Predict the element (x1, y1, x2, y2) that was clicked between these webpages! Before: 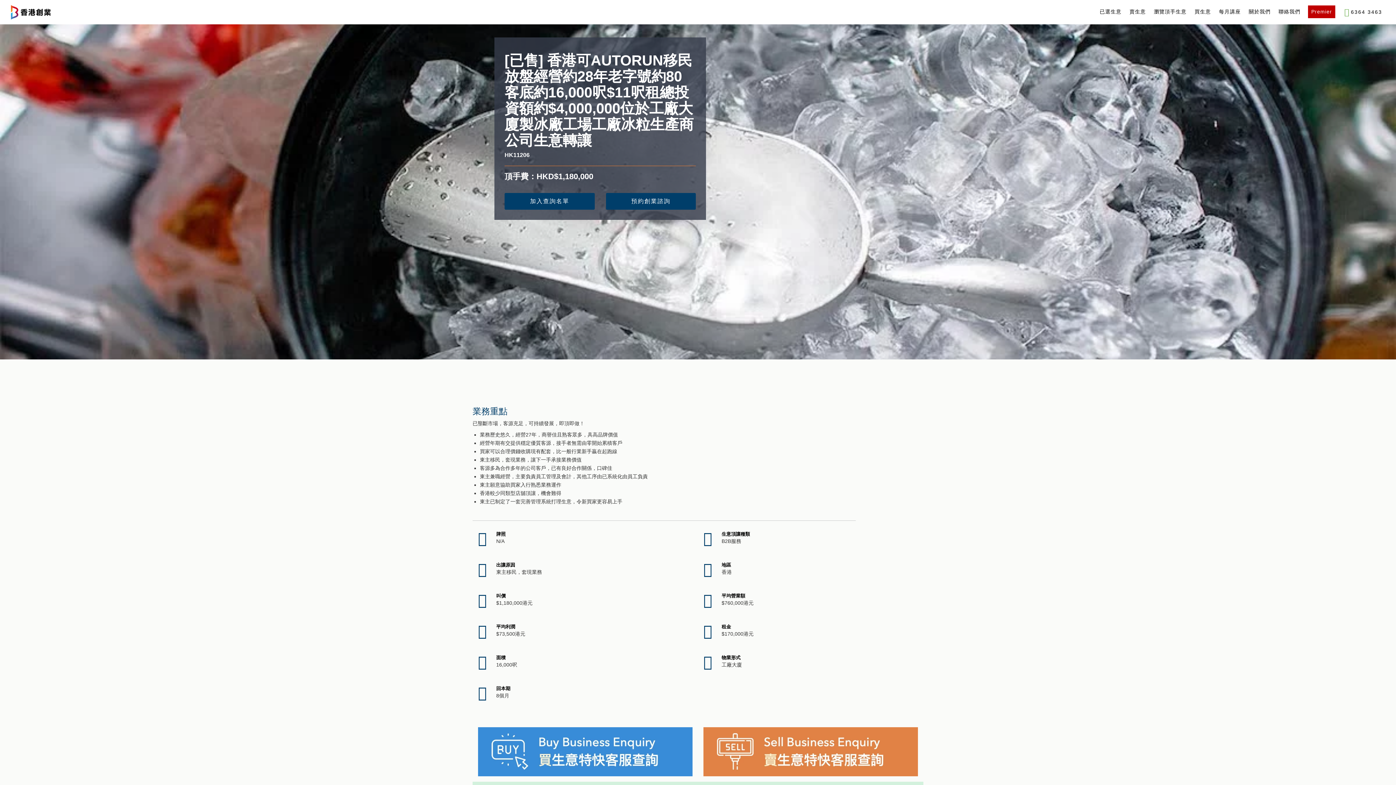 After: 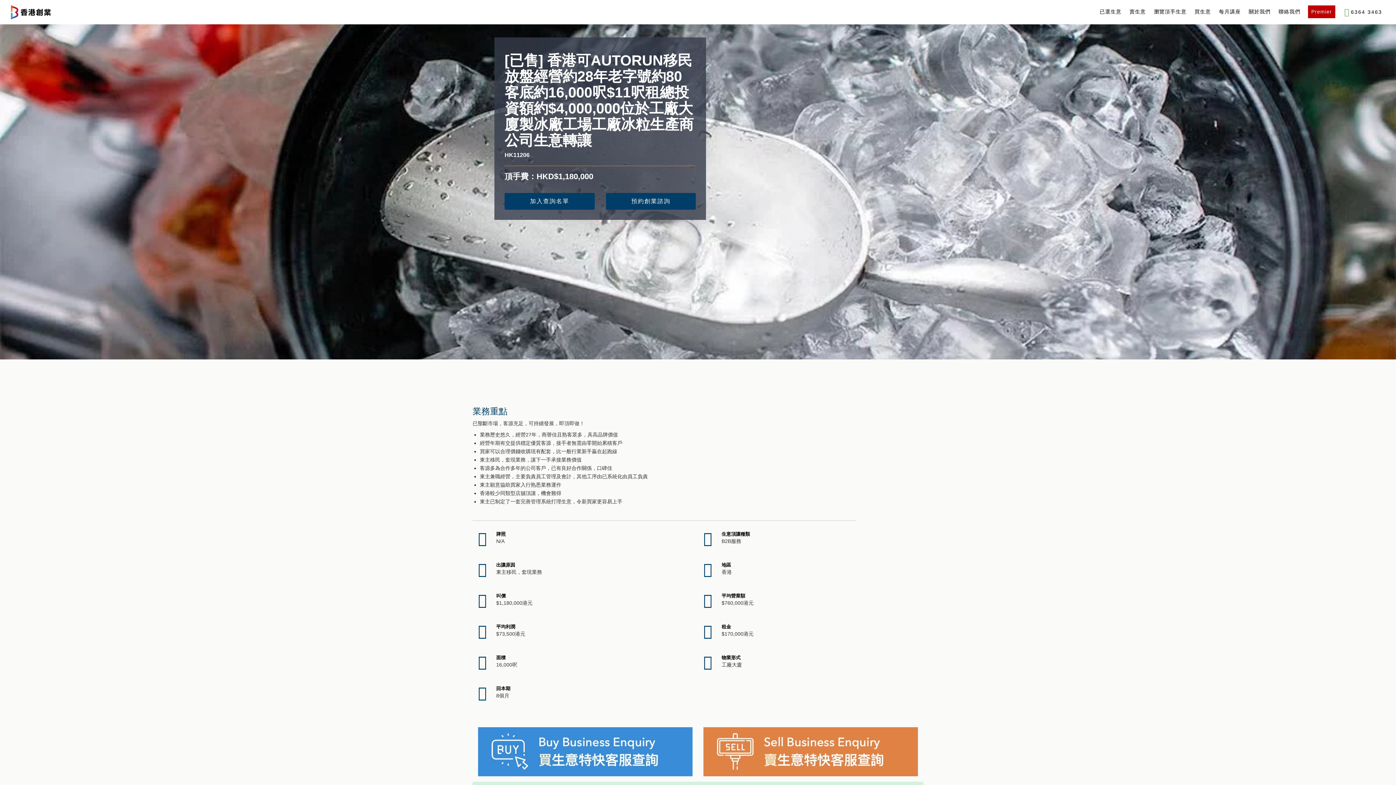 Action: bbox: (606, 193, 696, 209) label: 預約創業諮詢